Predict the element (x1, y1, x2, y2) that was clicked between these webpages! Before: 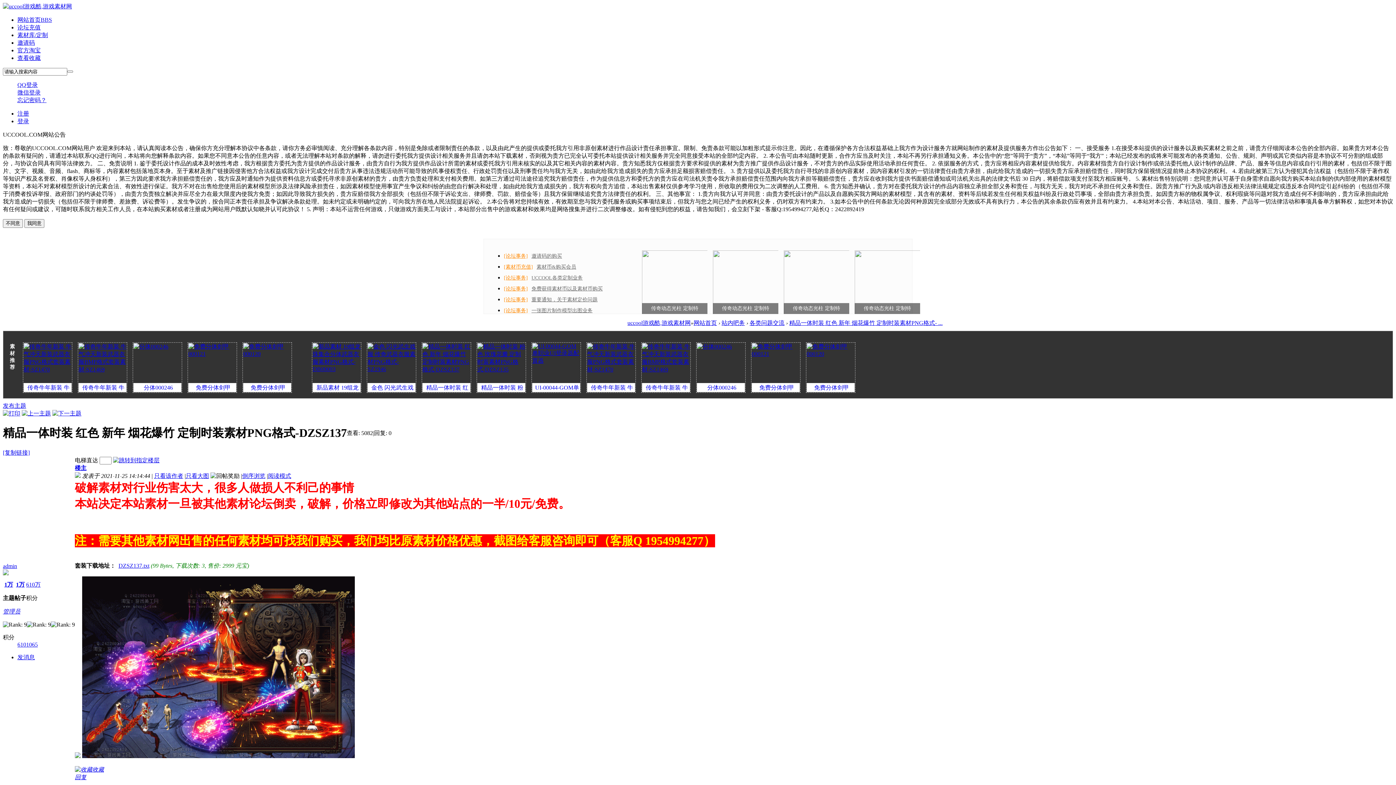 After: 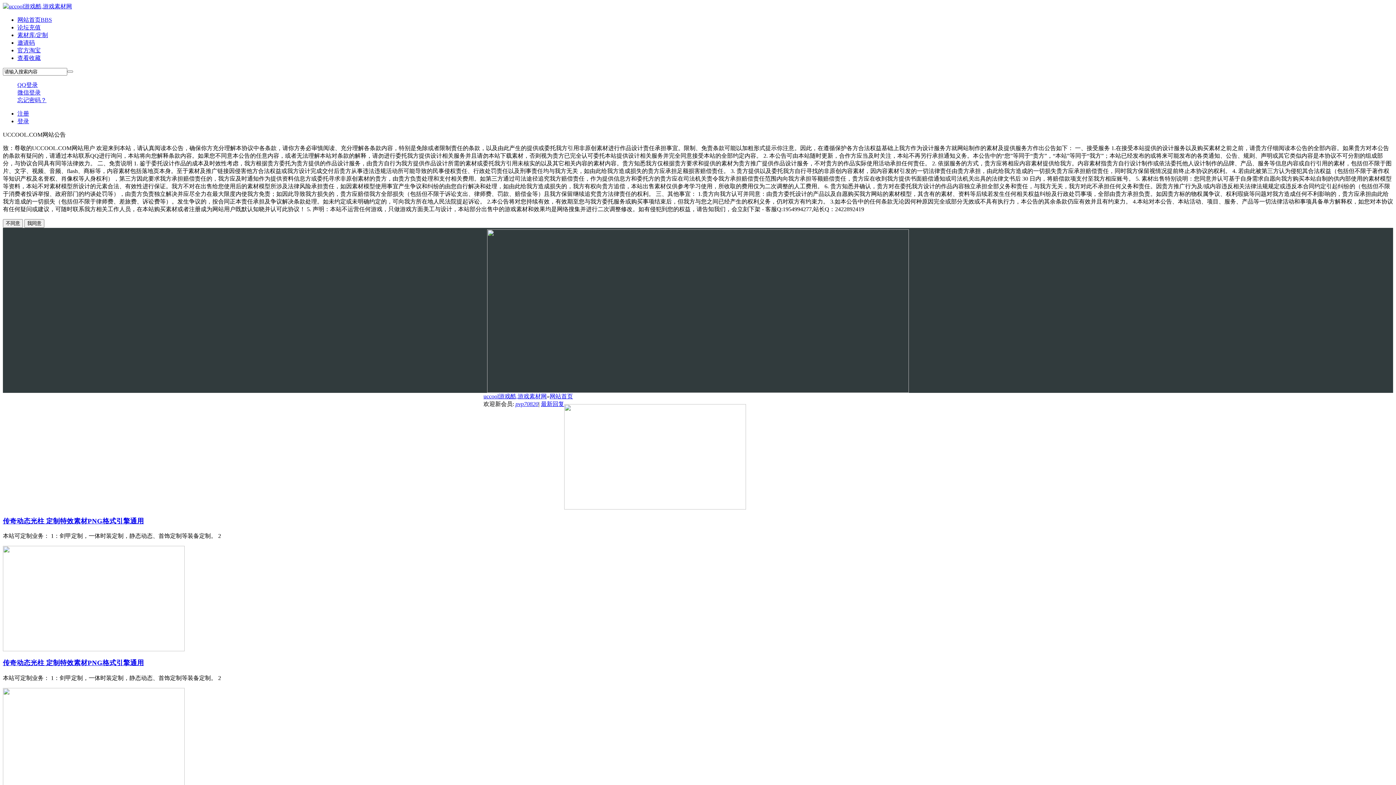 Action: bbox: (2, 3, 72, 9)